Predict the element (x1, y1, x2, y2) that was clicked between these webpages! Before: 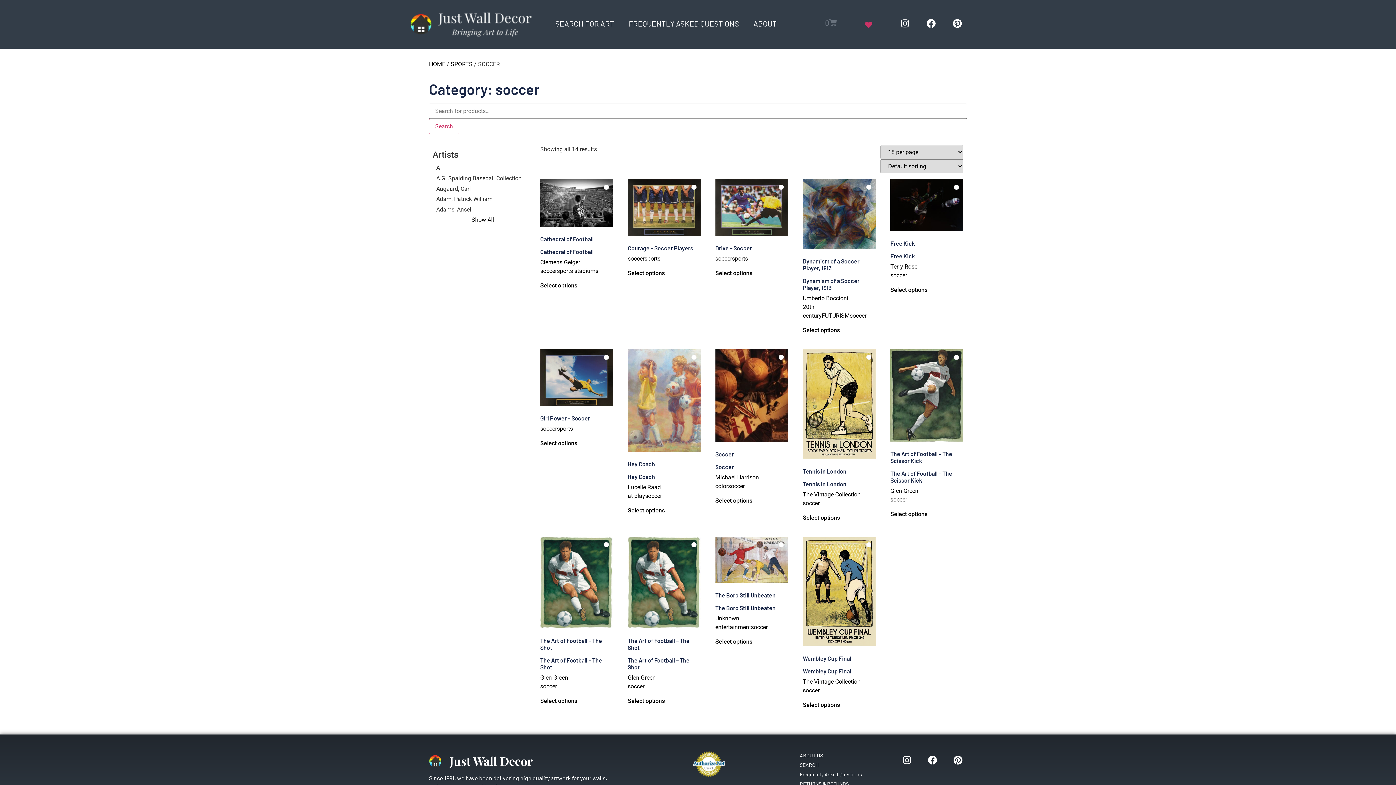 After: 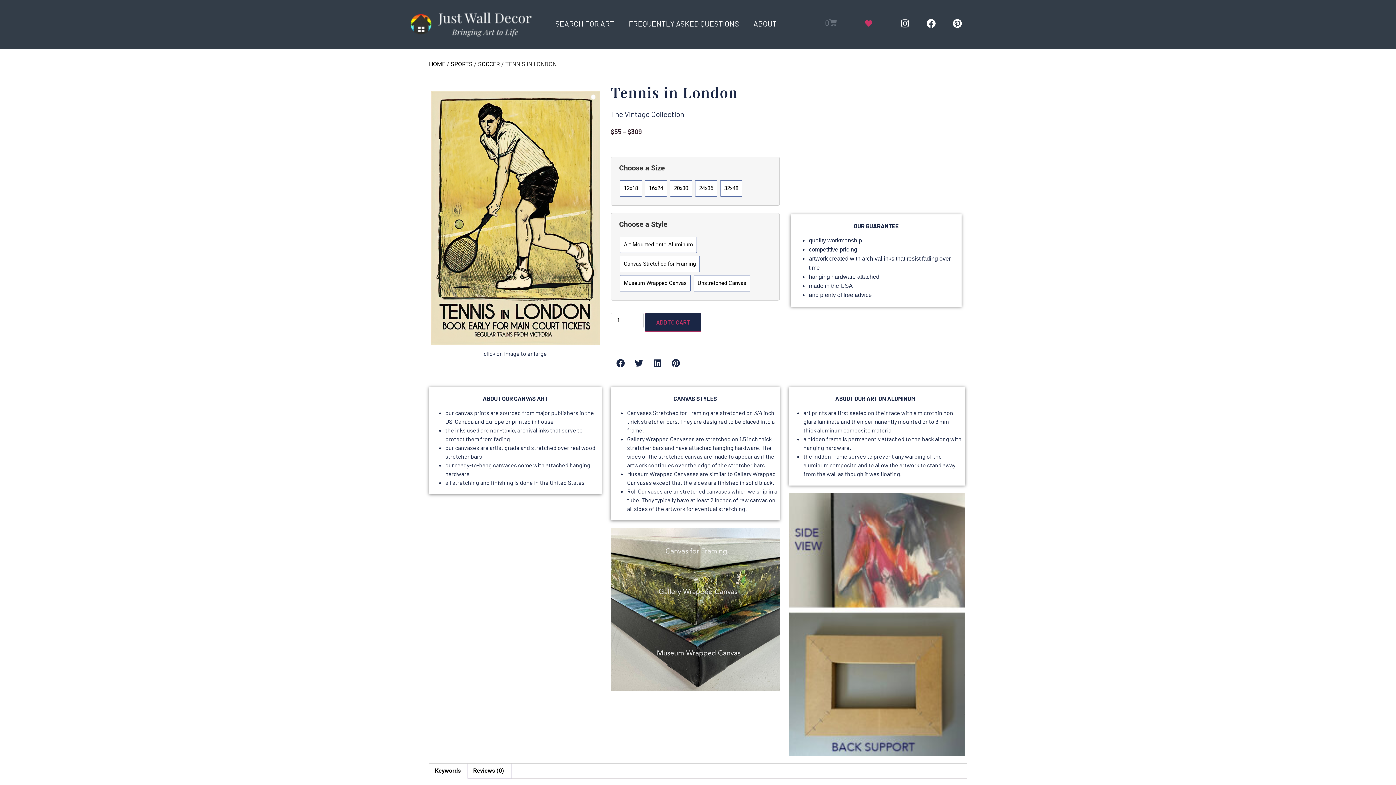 Action: label: Select options for “Tennis in London” bbox: (803, 513, 840, 522)